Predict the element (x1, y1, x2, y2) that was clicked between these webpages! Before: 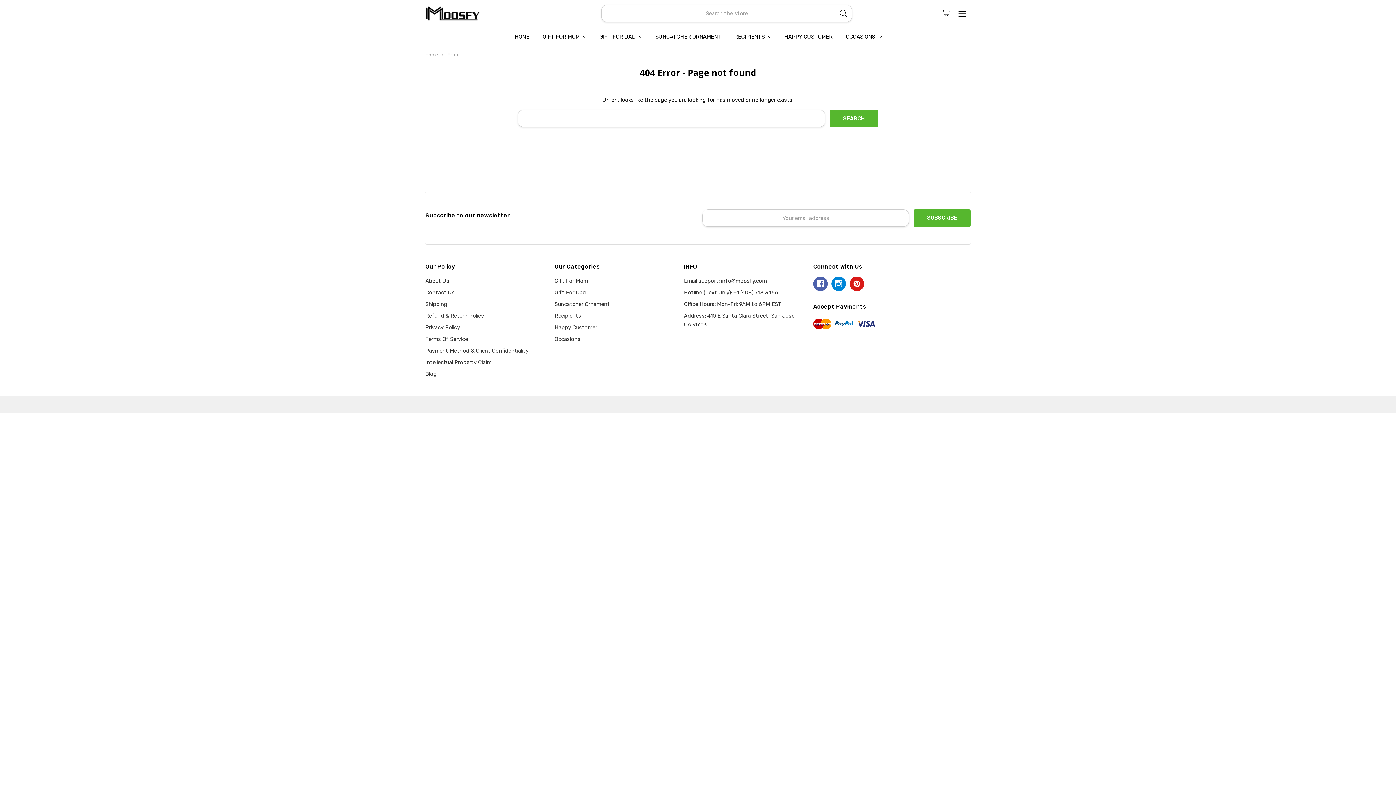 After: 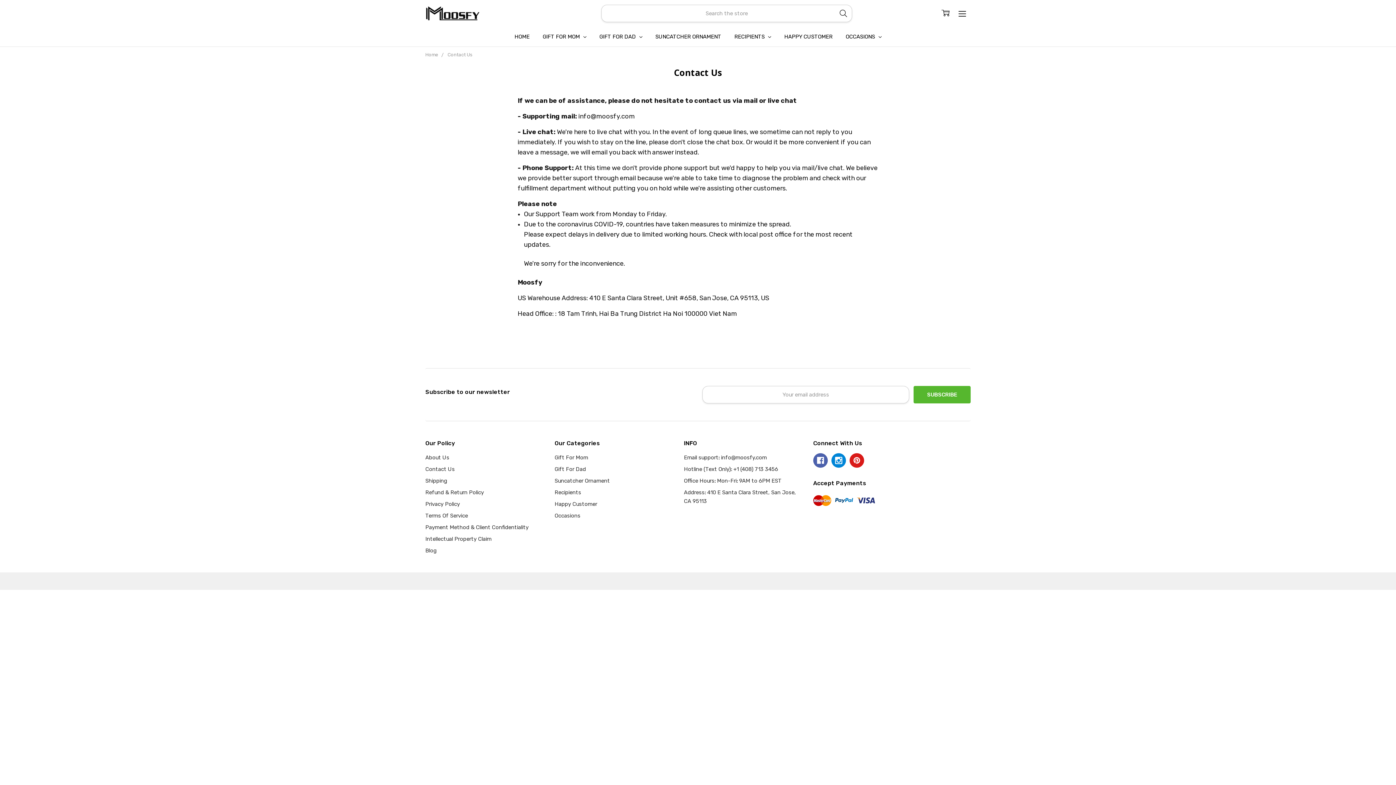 Action: bbox: (425, 289, 454, 295) label: Contact Us